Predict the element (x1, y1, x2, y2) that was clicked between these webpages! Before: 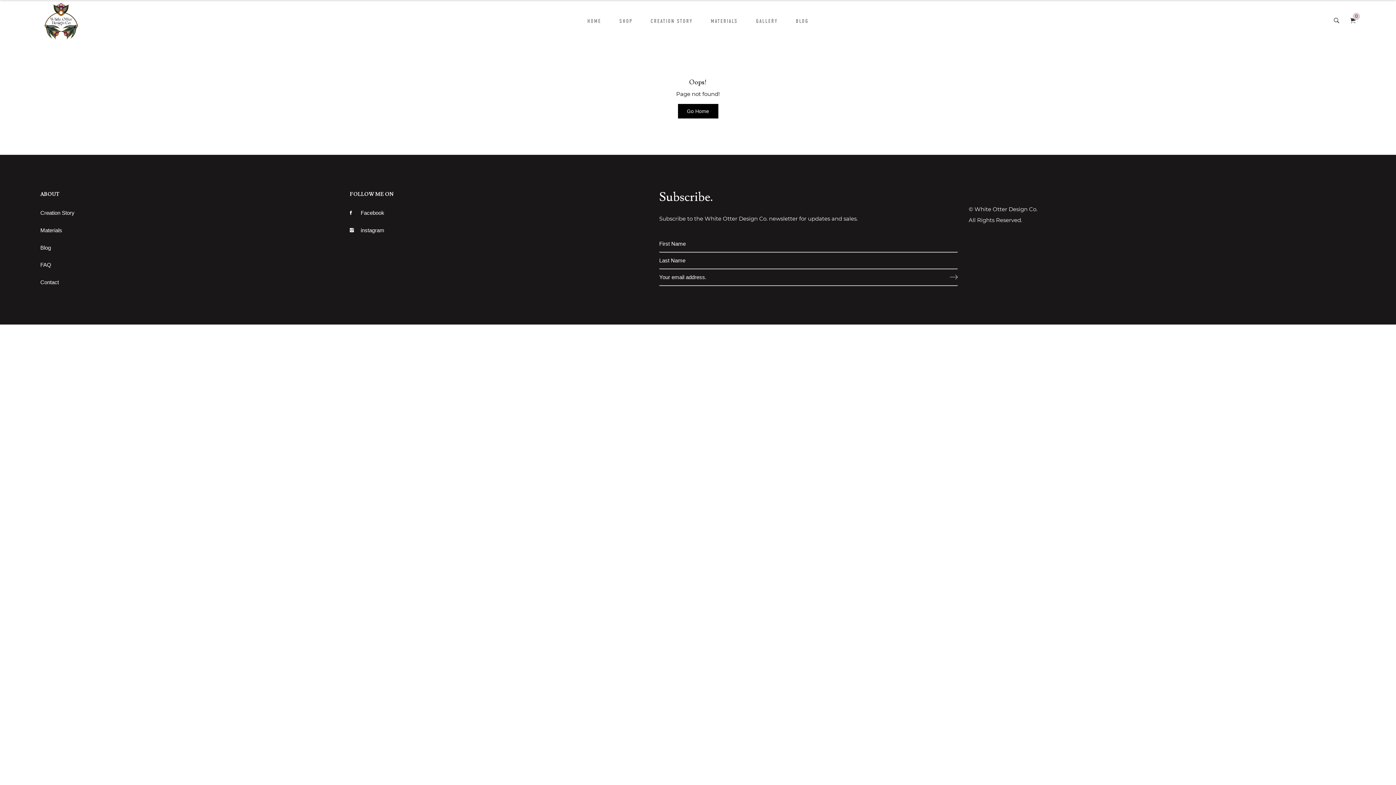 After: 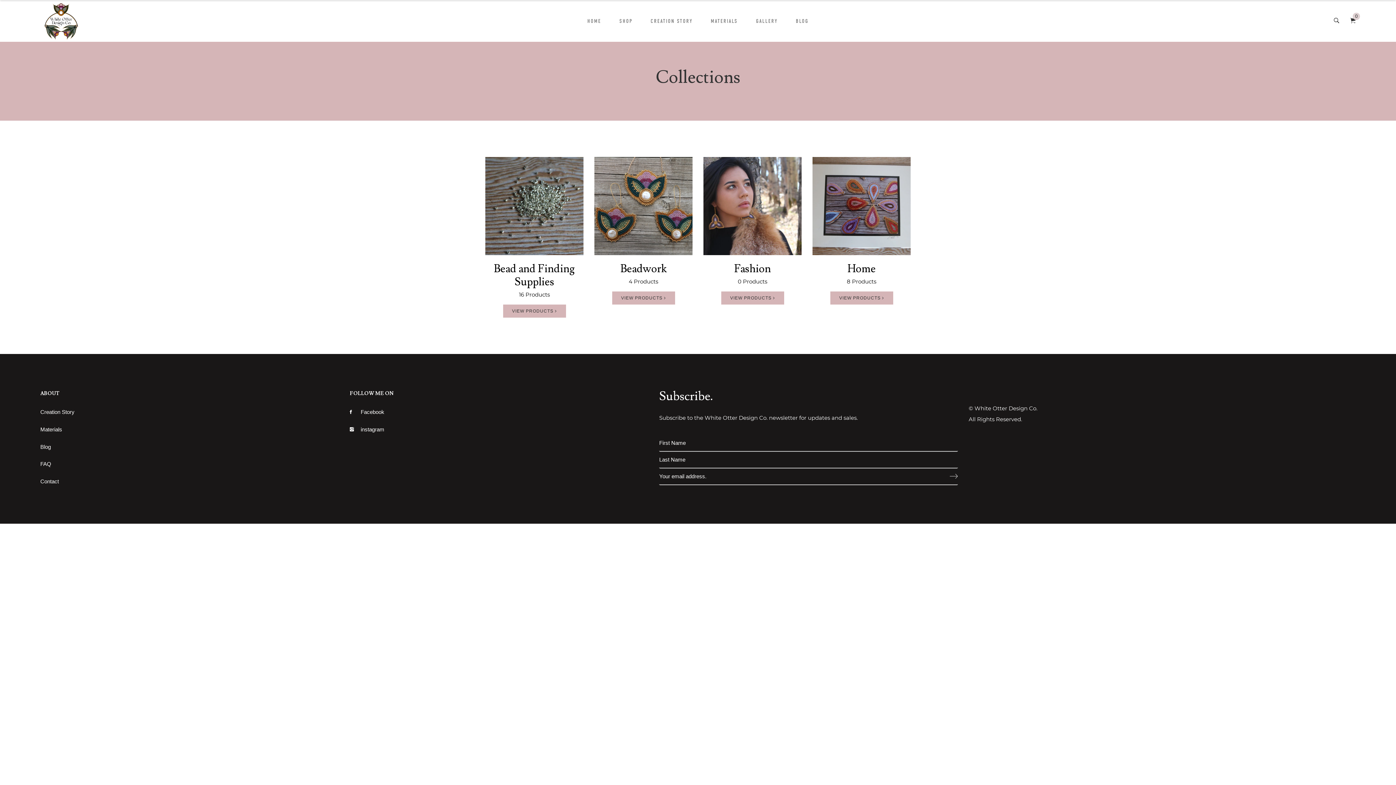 Action: label: SHOP bbox: (619, 6, 632, 35)